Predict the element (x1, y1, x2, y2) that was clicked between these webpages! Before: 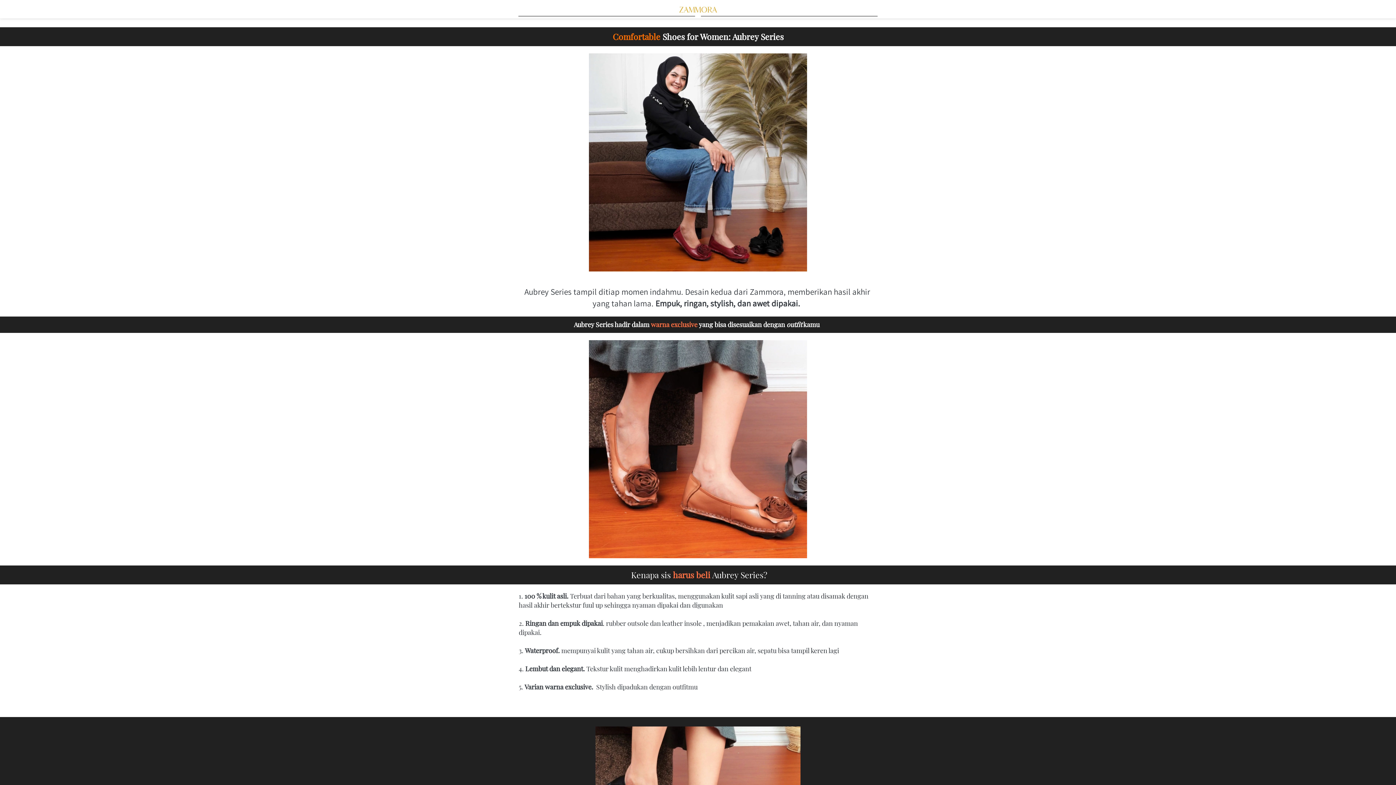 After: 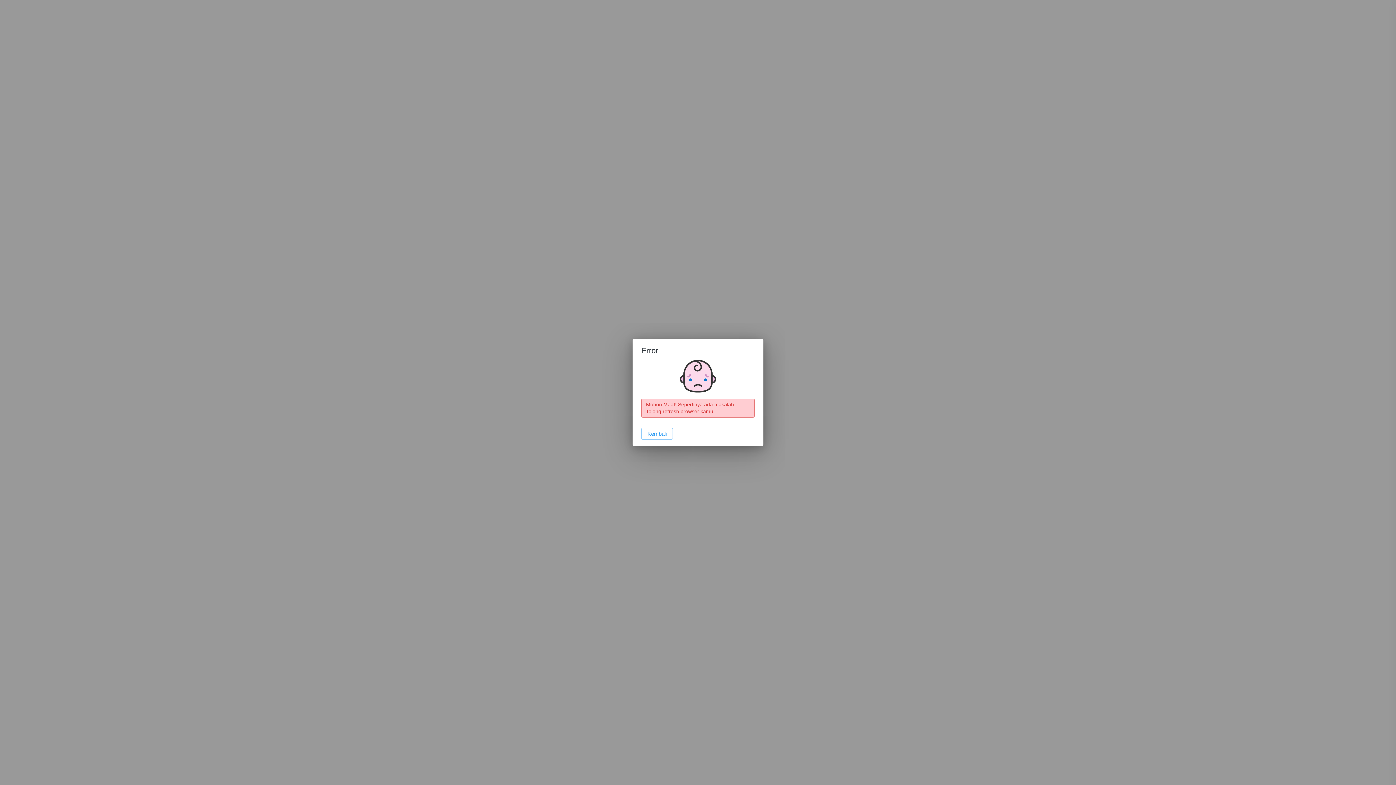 Action: bbox: (678, 5, 717, 13)